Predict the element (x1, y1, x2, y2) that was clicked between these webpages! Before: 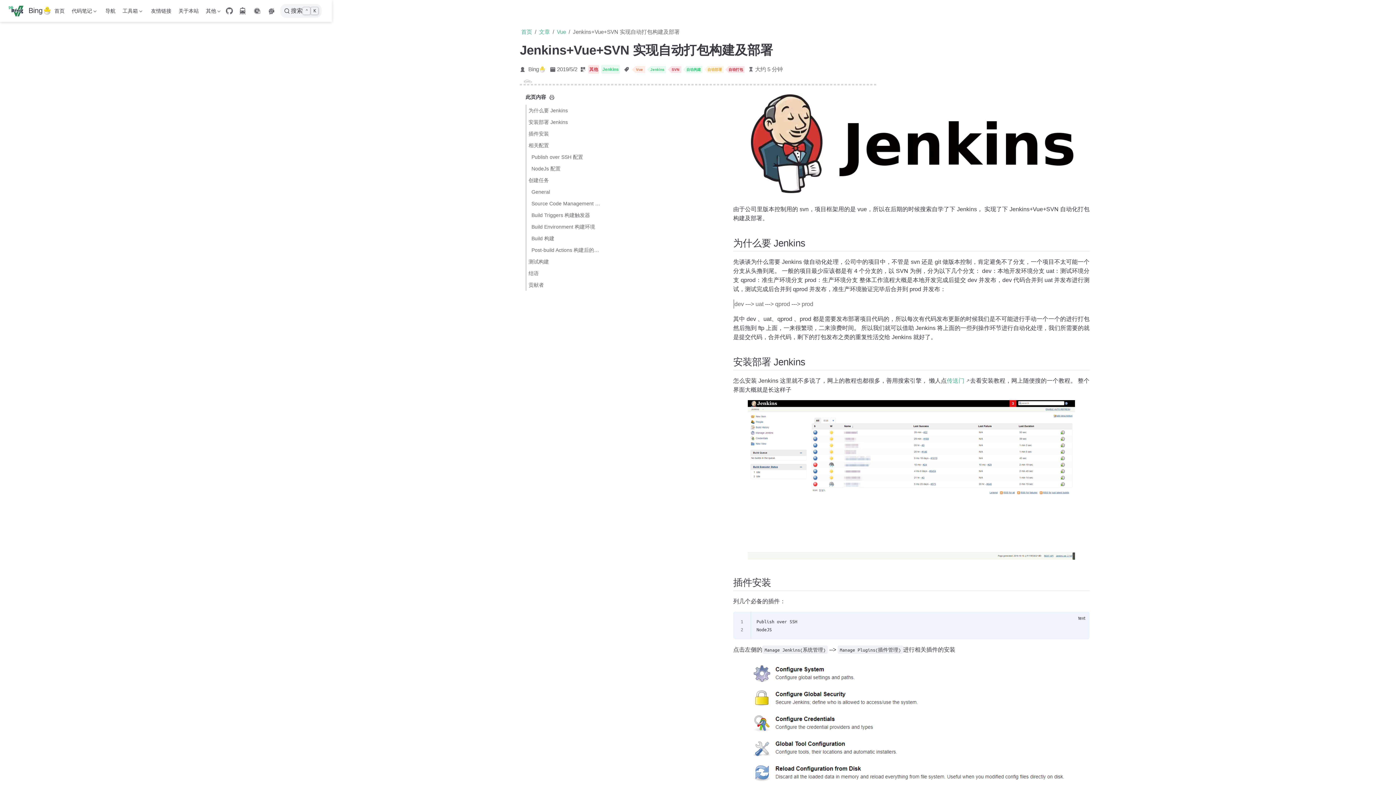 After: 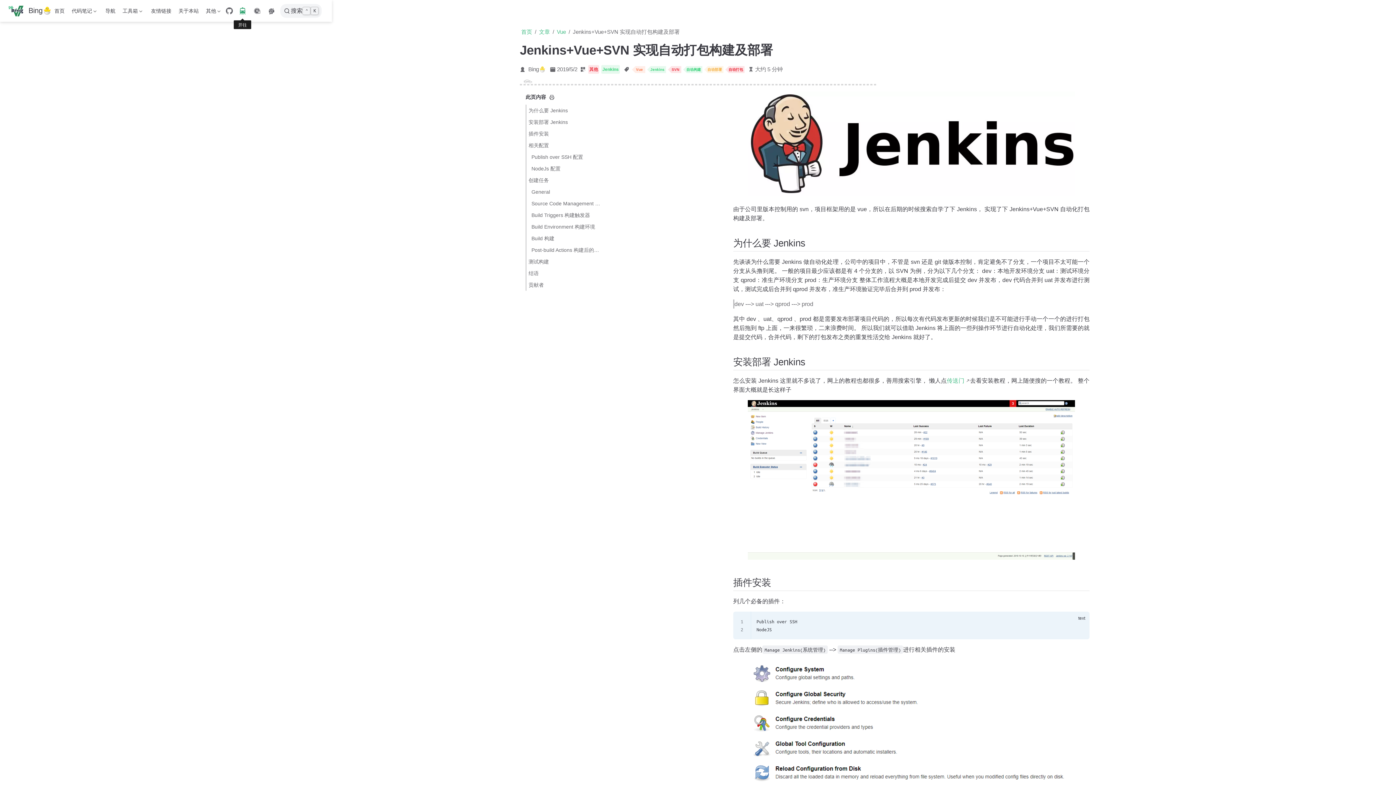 Action: label: 开往 bbox: (236, 5, 248, 16)